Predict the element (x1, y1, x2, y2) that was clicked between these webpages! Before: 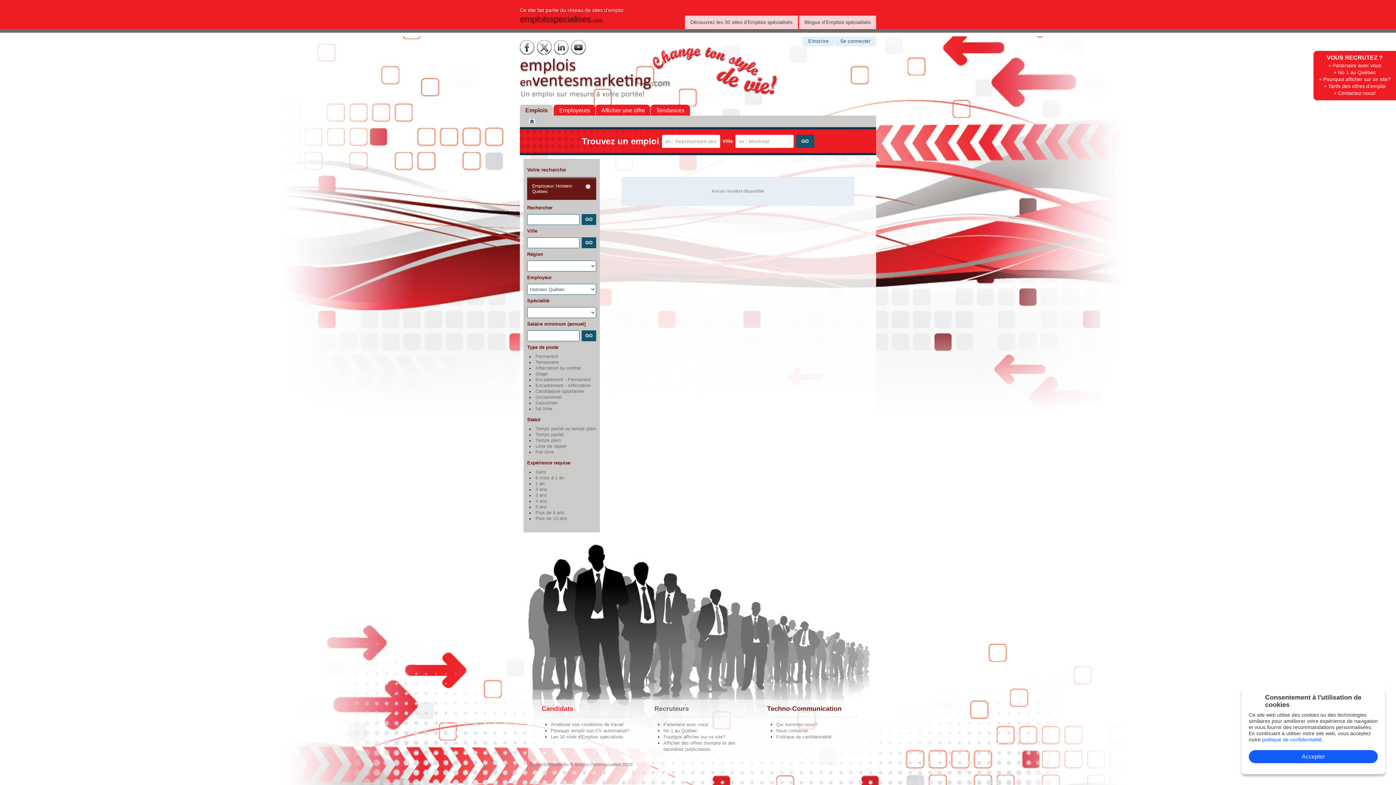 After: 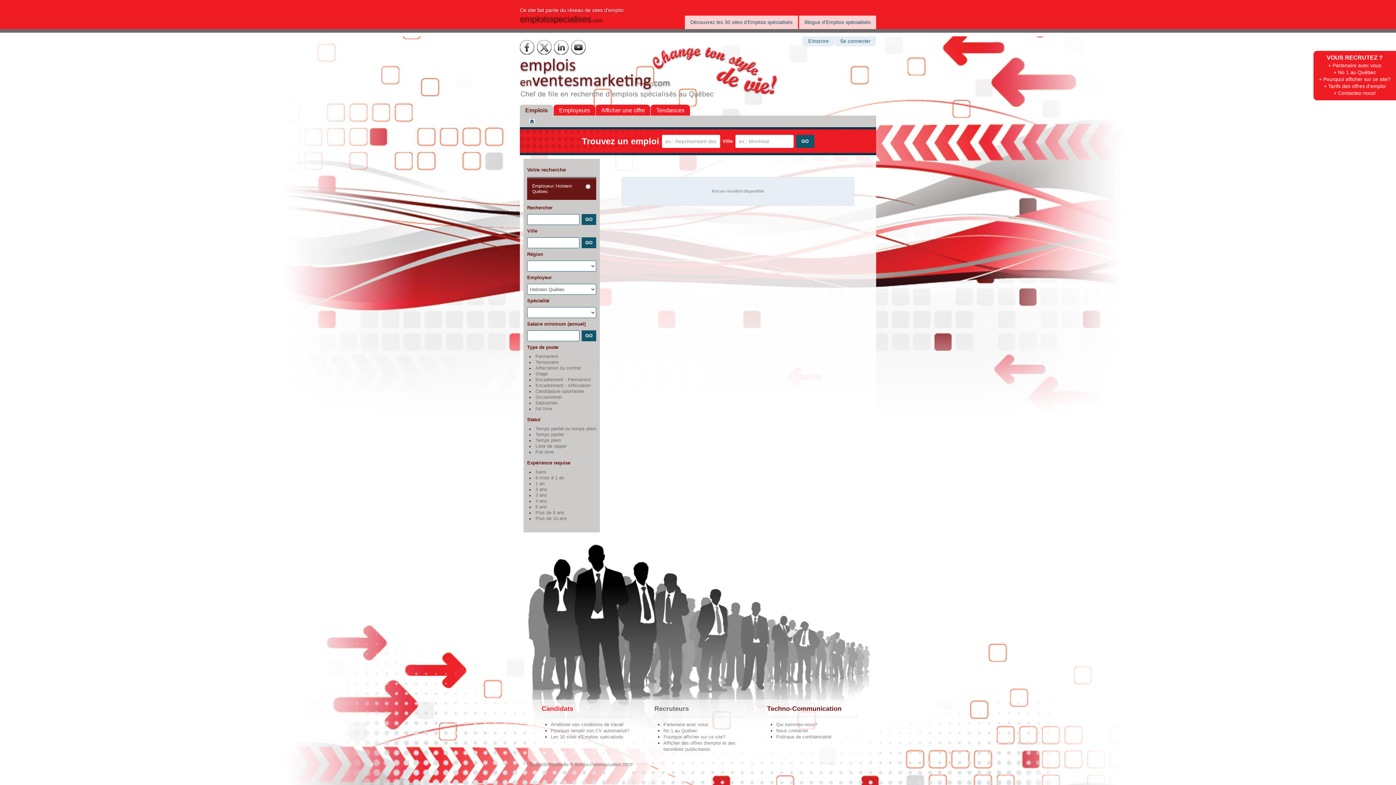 Action: label: Accepter bbox: (1249, 750, 1378, 763)